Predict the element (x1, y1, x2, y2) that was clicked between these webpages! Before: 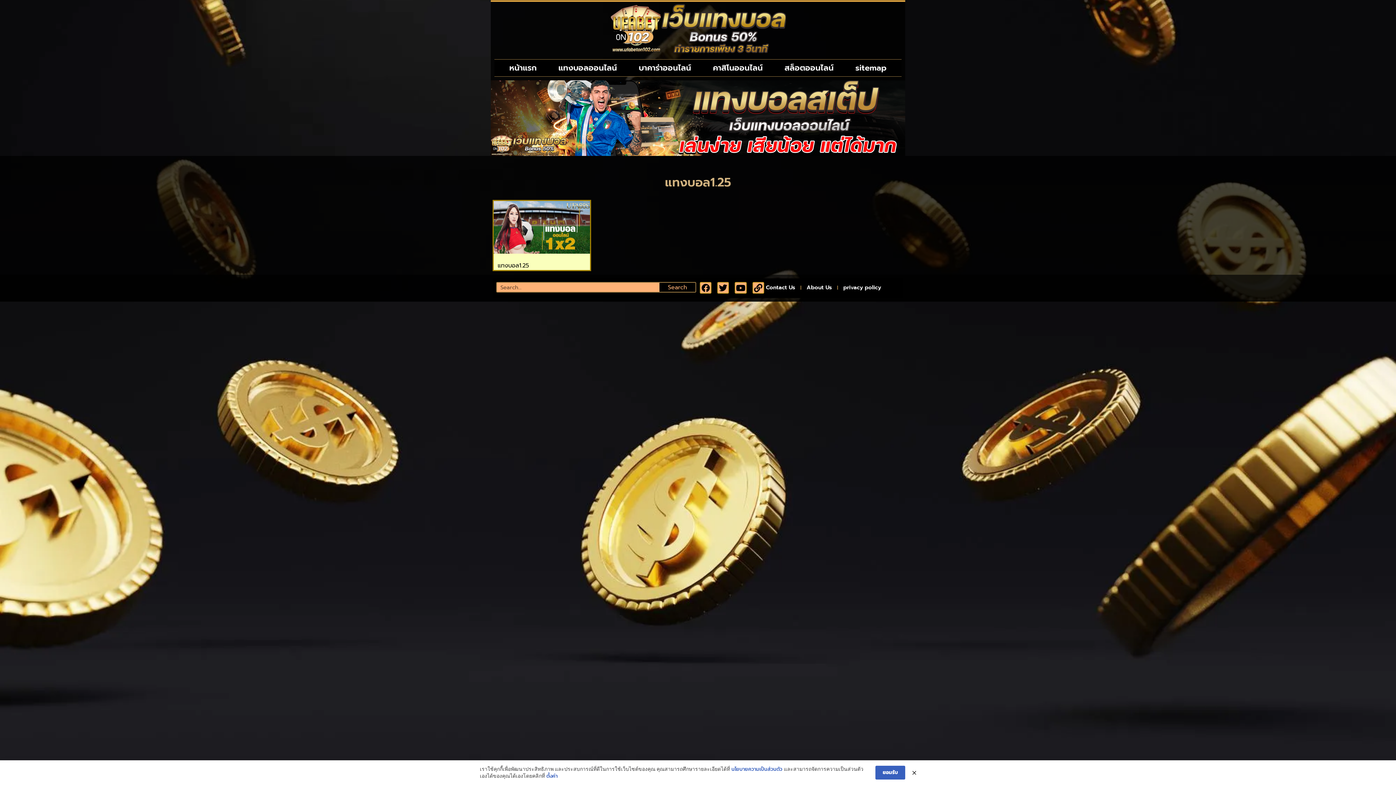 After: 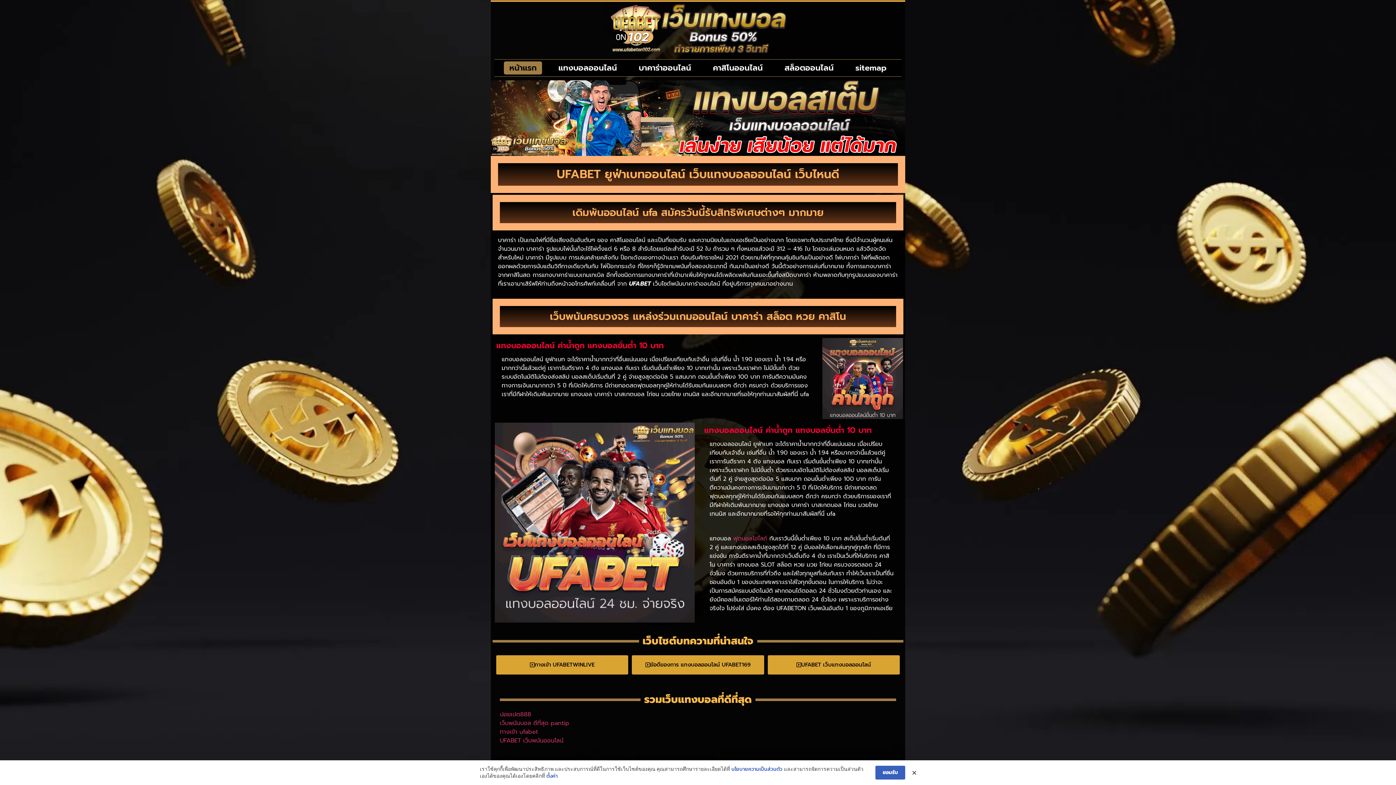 Action: bbox: (570, 3, 825, 53)